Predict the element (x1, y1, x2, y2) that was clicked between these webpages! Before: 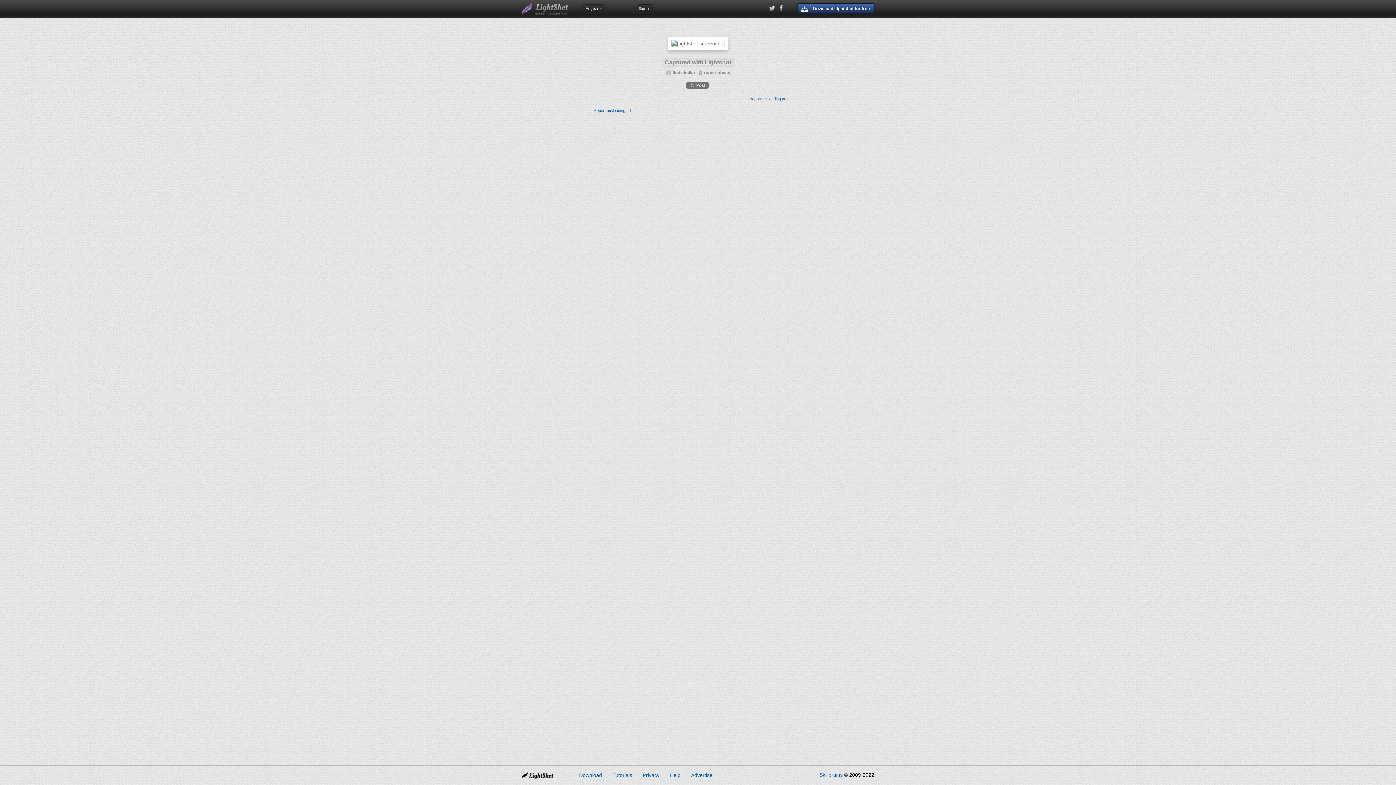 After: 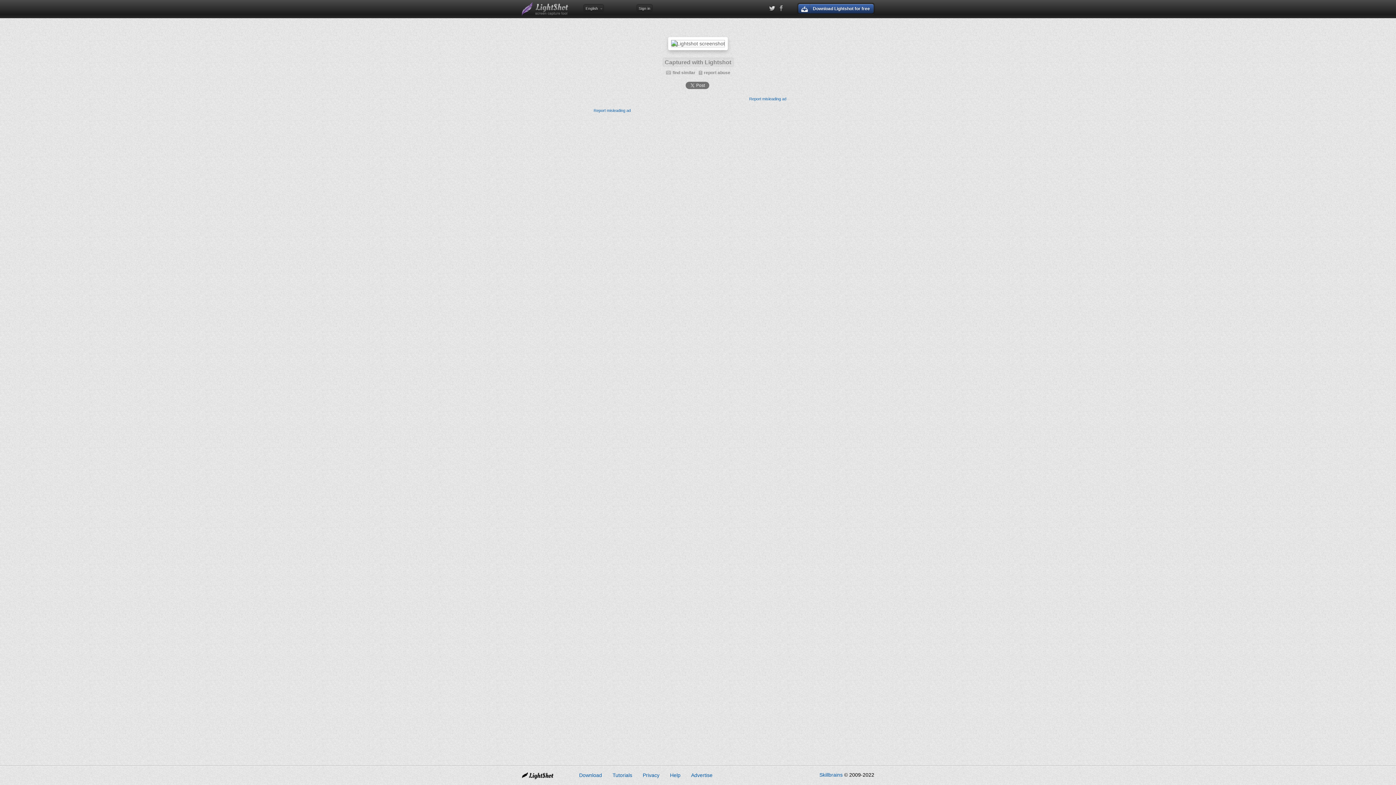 Action: bbox: (779, 4, 783, 12)